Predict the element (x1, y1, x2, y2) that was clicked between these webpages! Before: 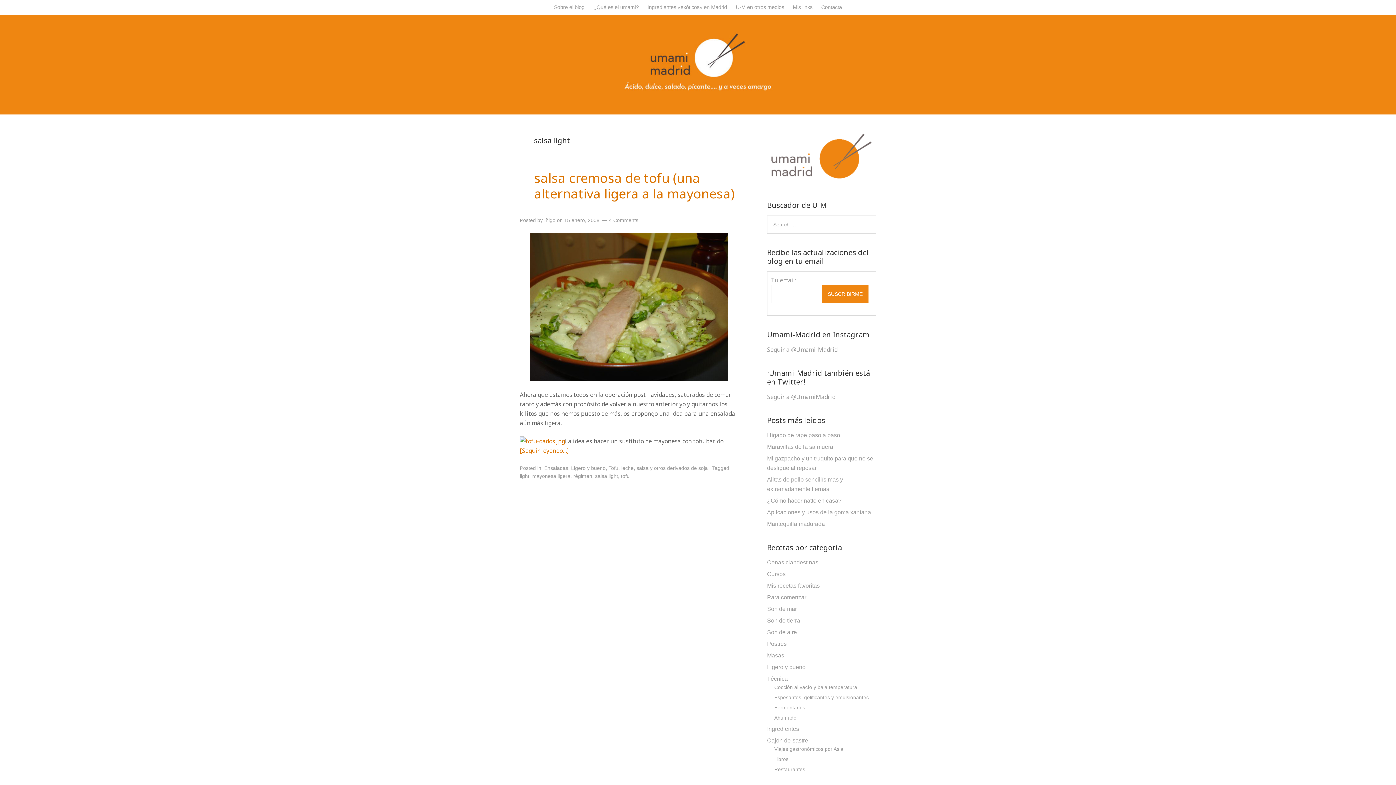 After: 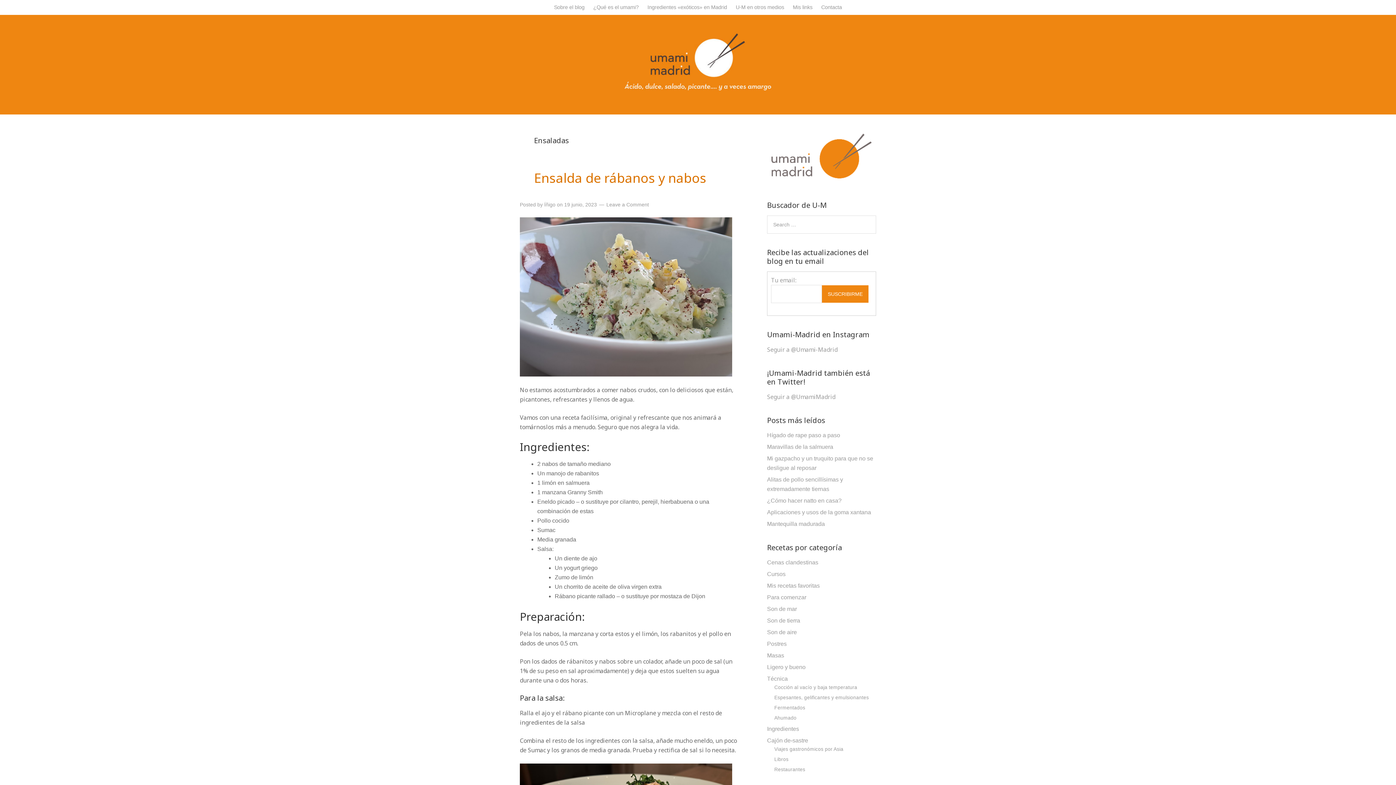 Action: label: Ensaladas bbox: (544, 465, 568, 471)